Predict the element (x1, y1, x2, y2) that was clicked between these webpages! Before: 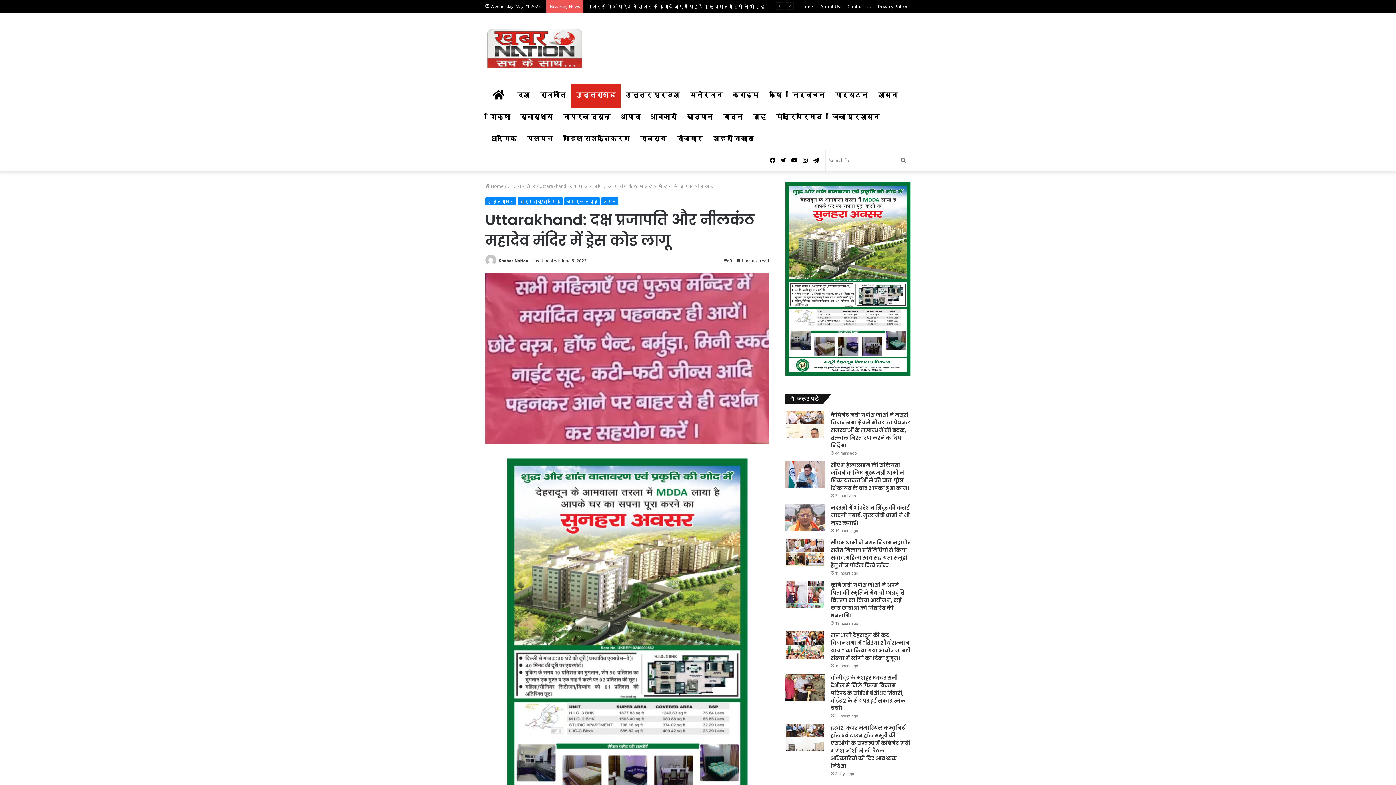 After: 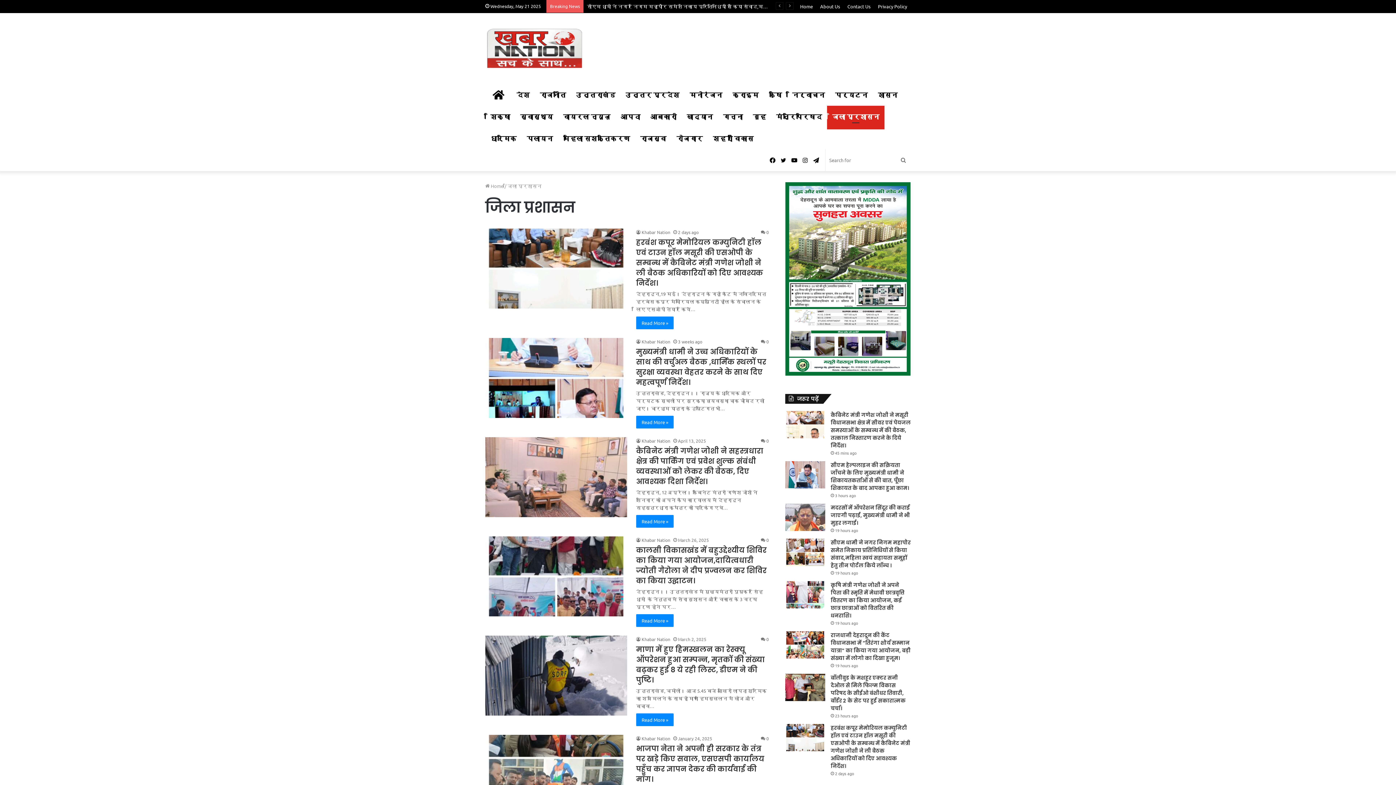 Action: bbox: (827, 105, 884, 127) label: जिला प्रशासन